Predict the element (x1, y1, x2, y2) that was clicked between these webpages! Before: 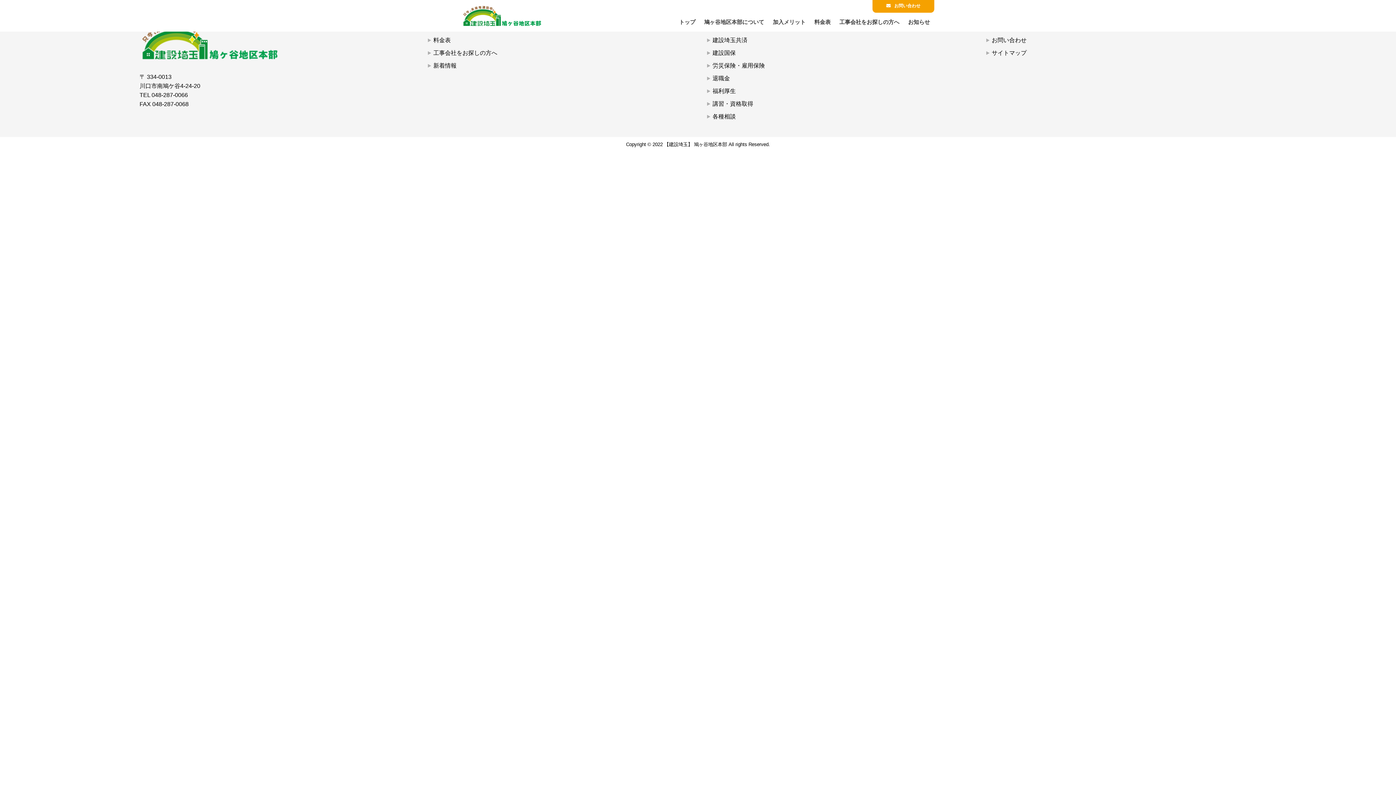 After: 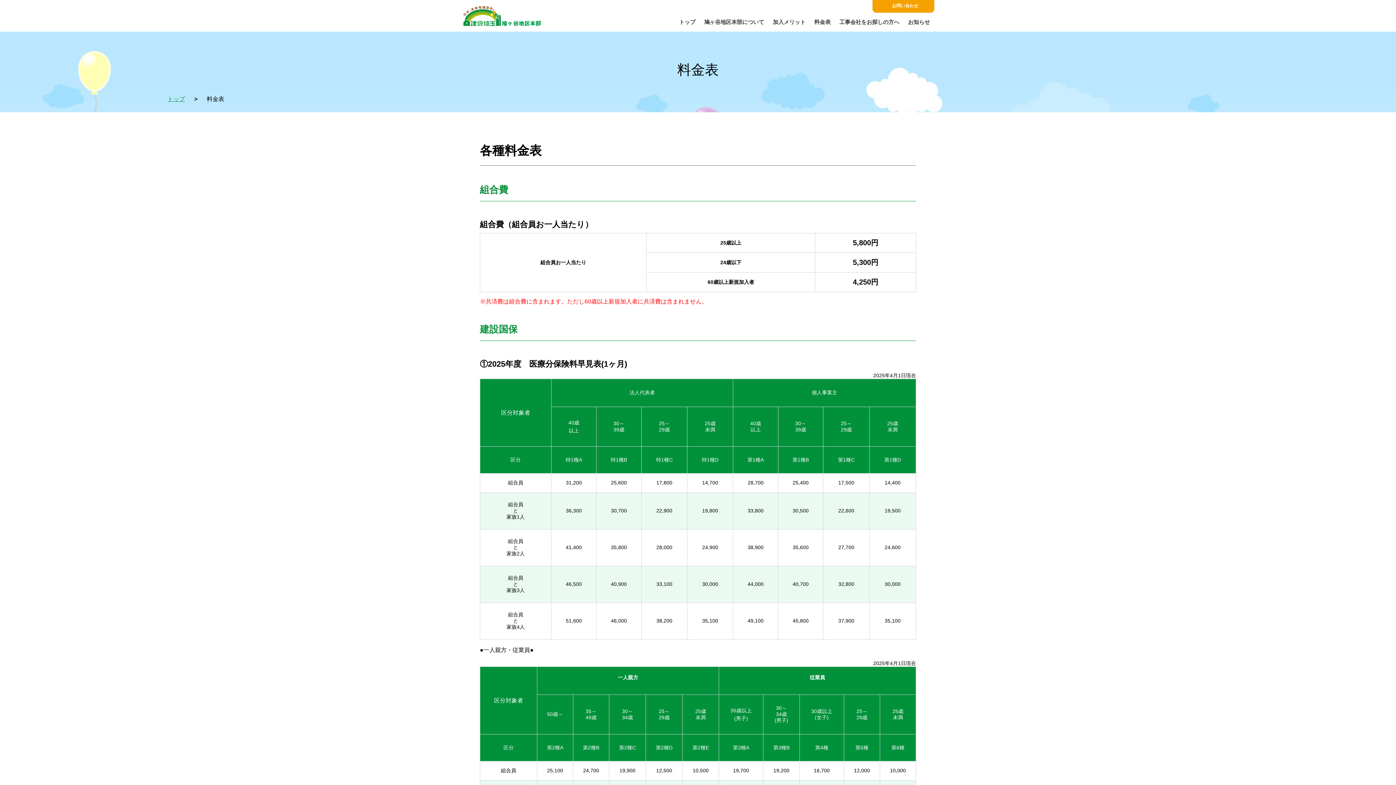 Action: label: 料金表 bbox: (433, 37, 450, 43)